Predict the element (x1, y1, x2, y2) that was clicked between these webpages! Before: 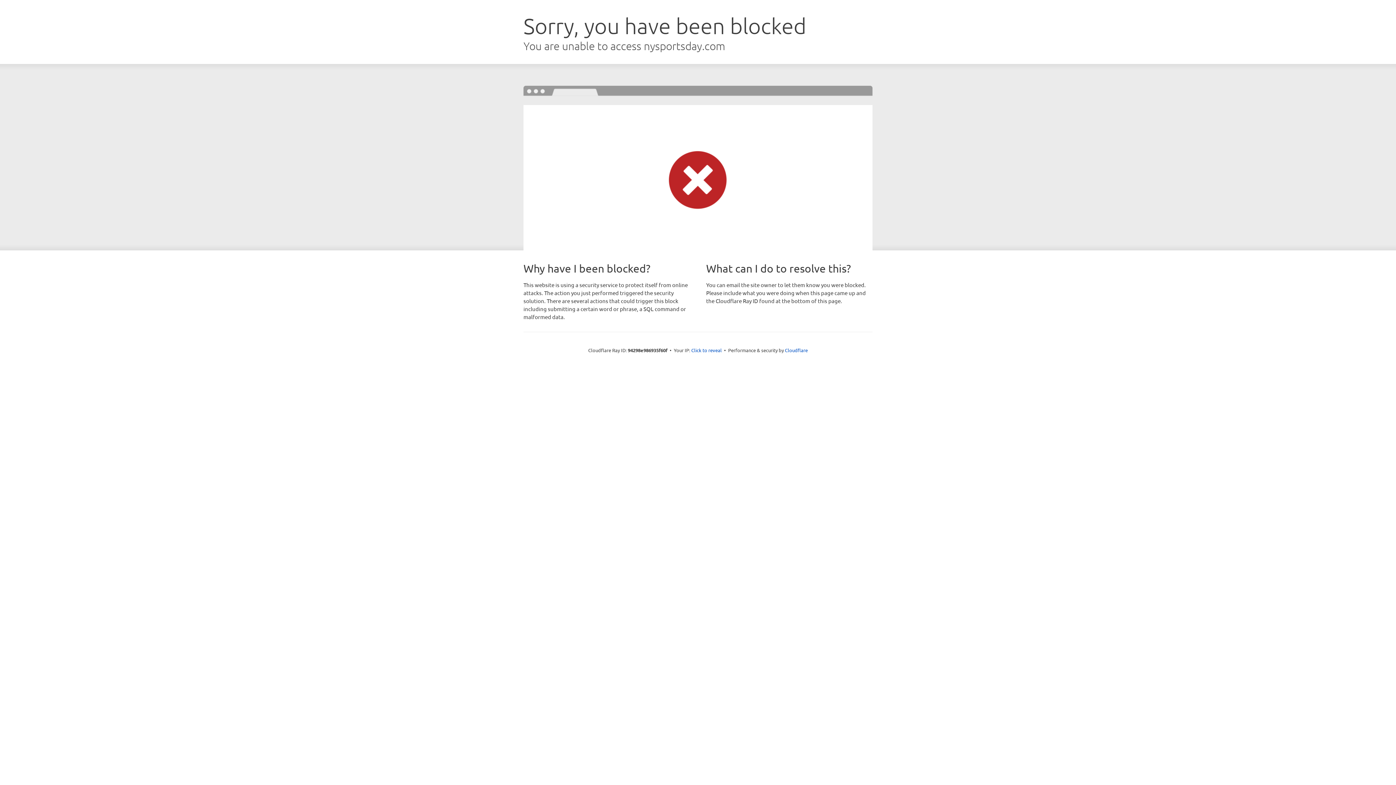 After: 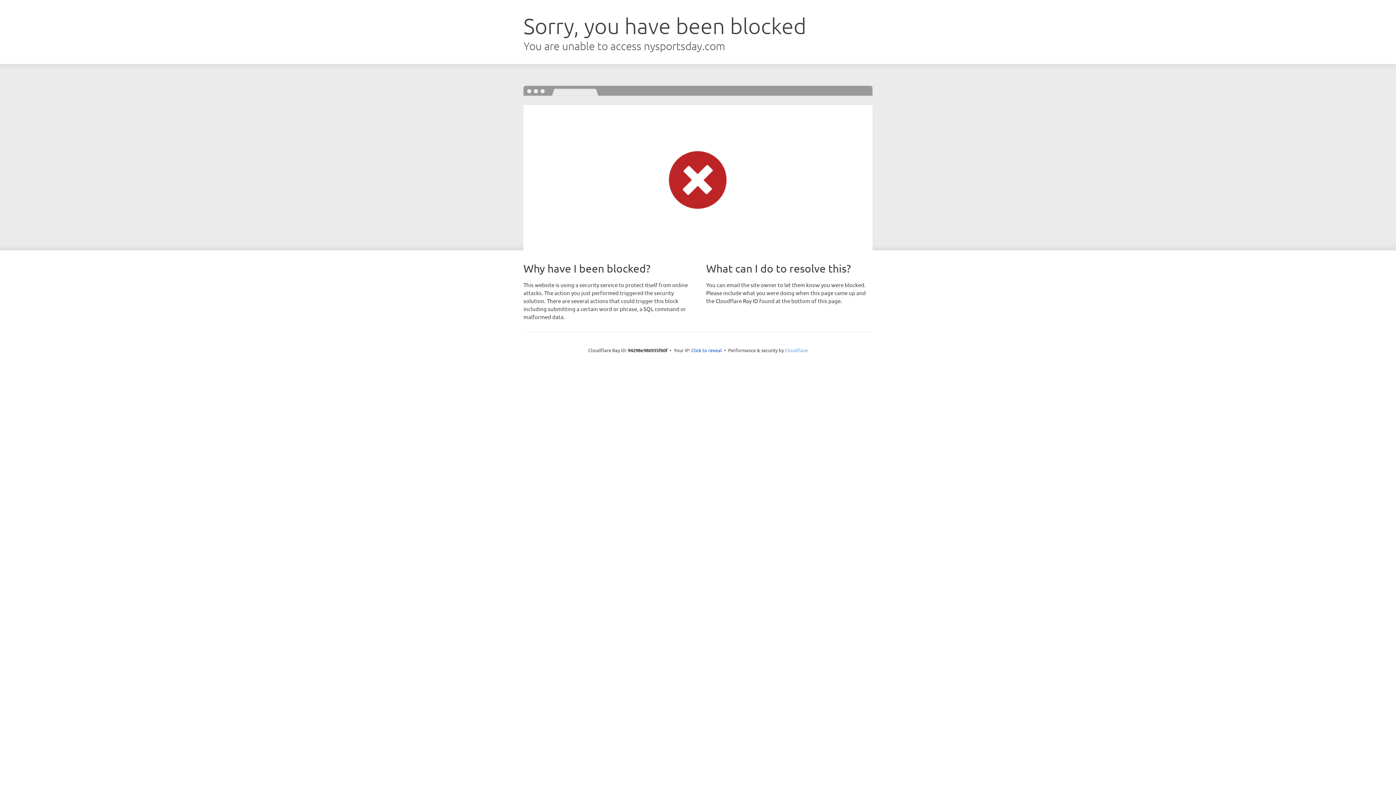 Action: label: Cloudflare bbox: (785, 347, 808, 353)